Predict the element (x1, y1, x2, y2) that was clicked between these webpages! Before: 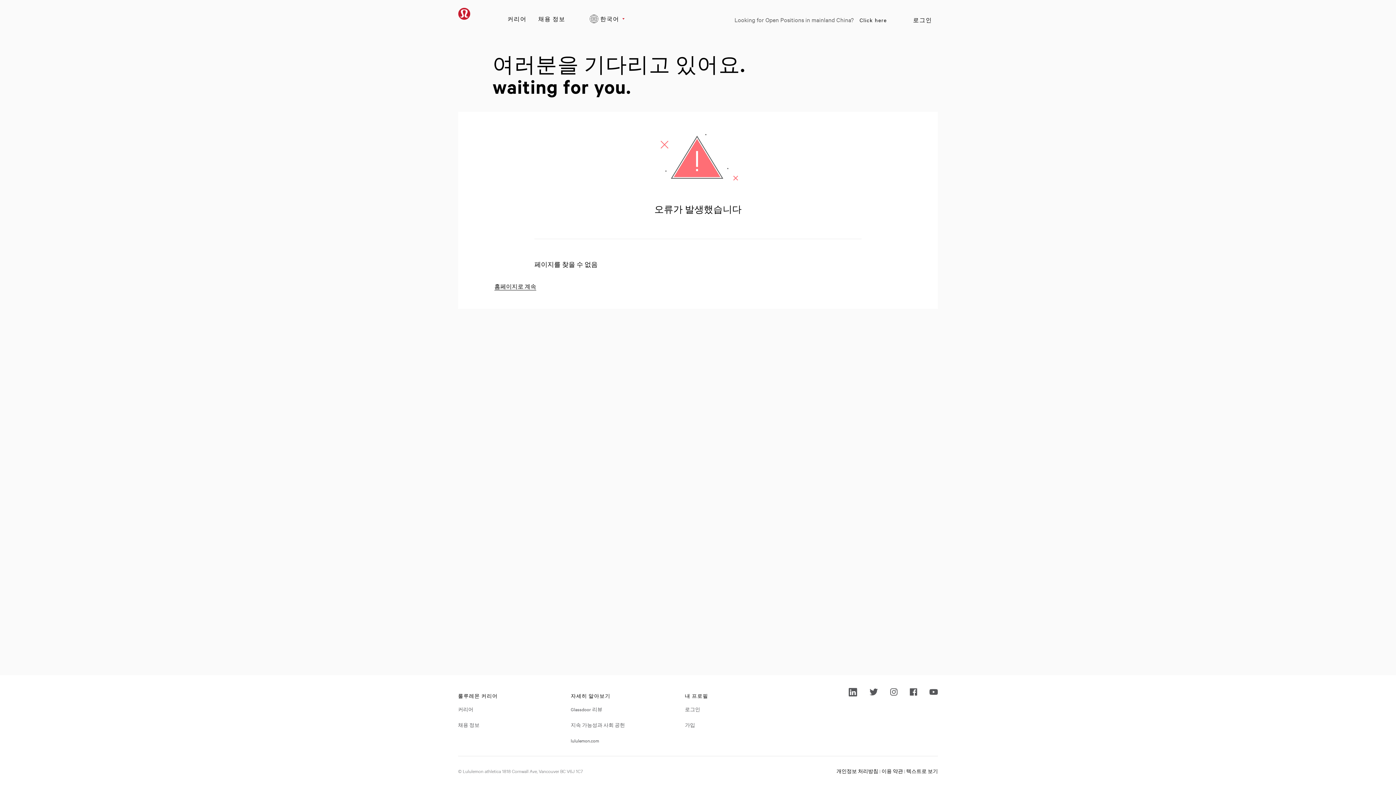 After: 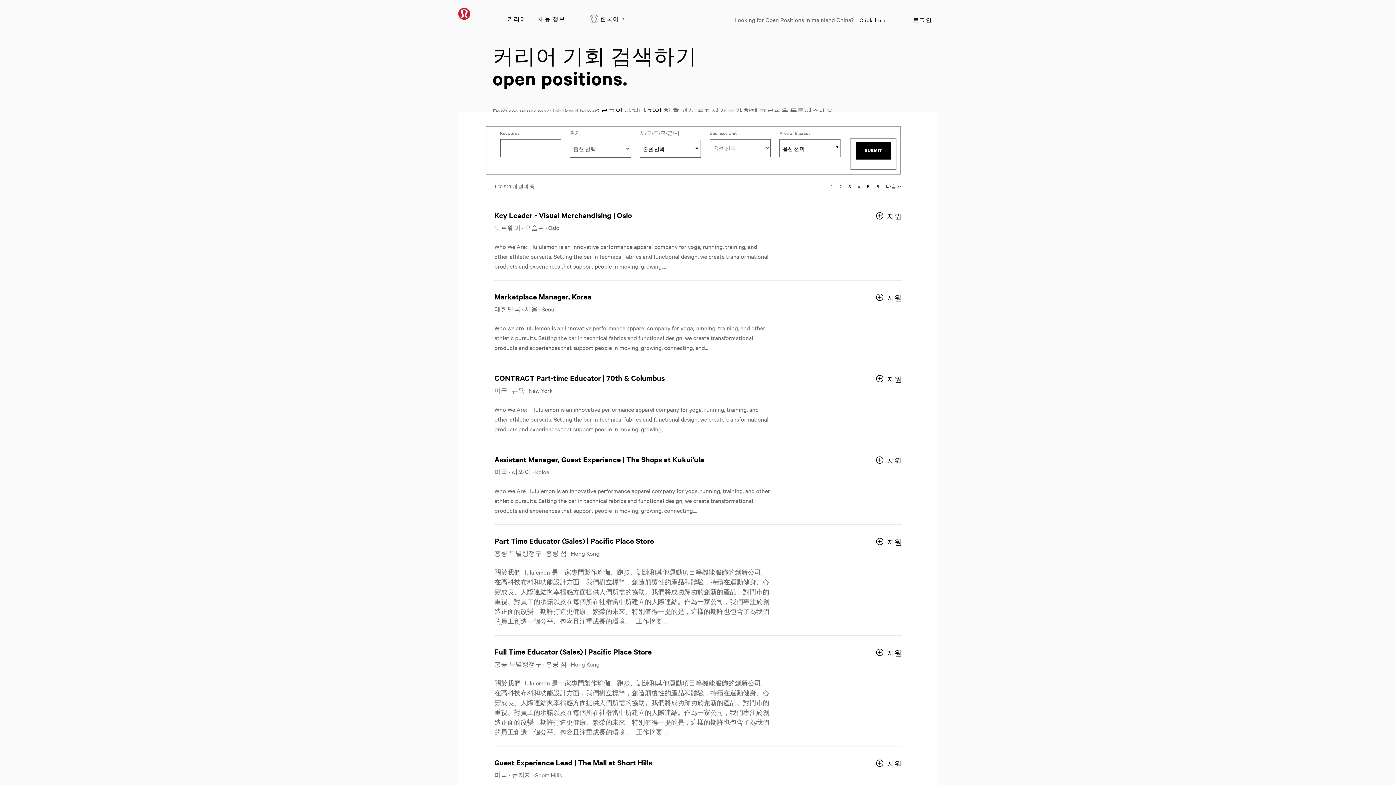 Action: label: 채용 정보 bbox: (532, 12, 571, 25)